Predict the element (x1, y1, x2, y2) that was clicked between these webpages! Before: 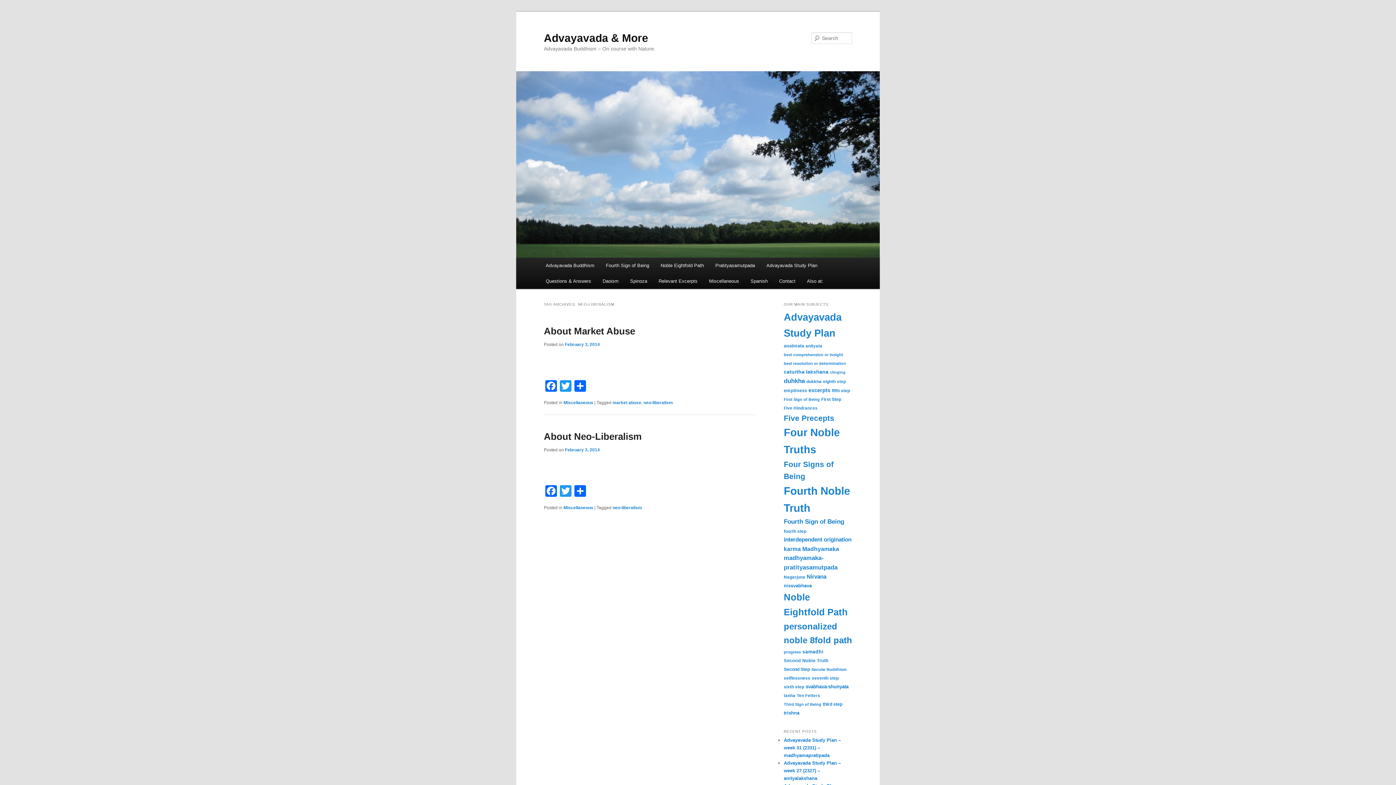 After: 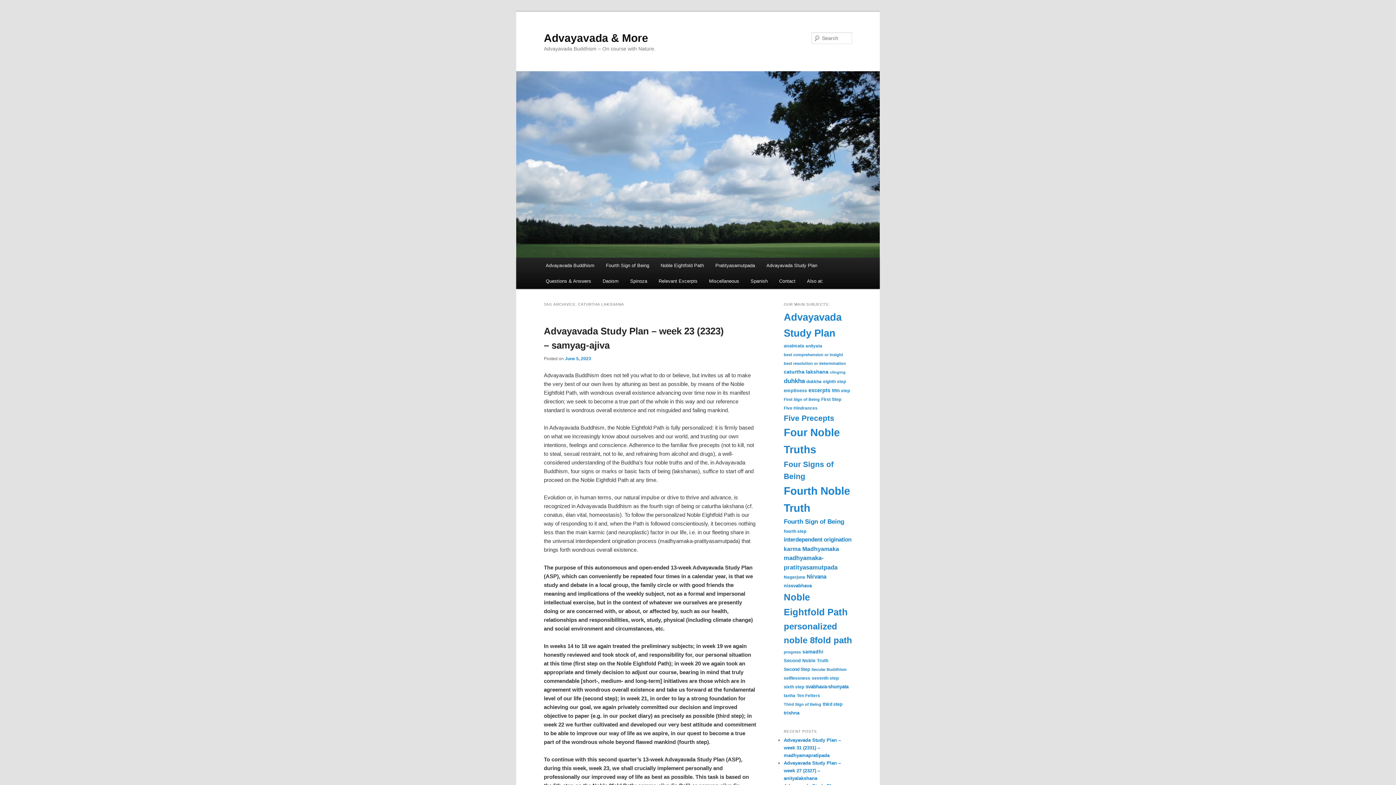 Action: bbox: (784, 369, 828, 375) label: caturtha lakshana (44 items)